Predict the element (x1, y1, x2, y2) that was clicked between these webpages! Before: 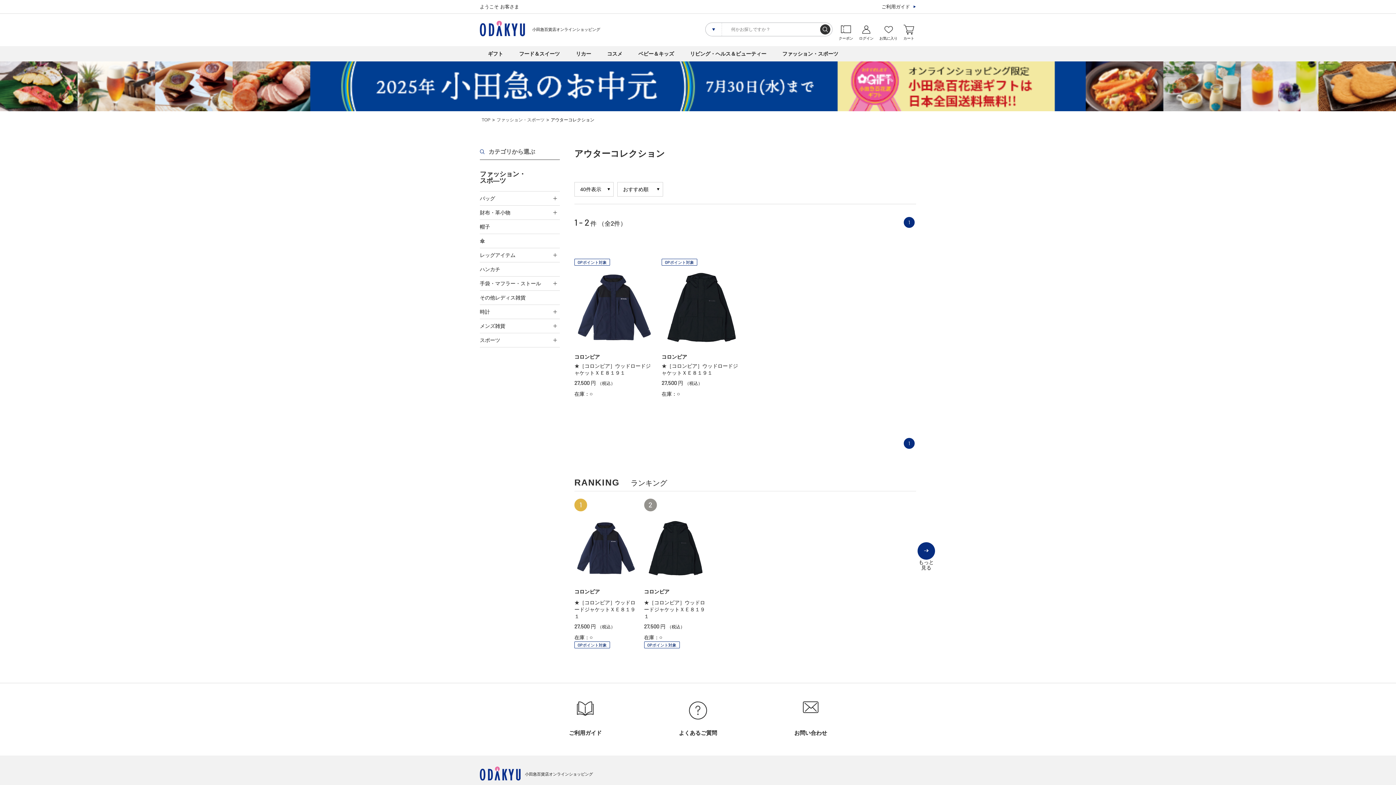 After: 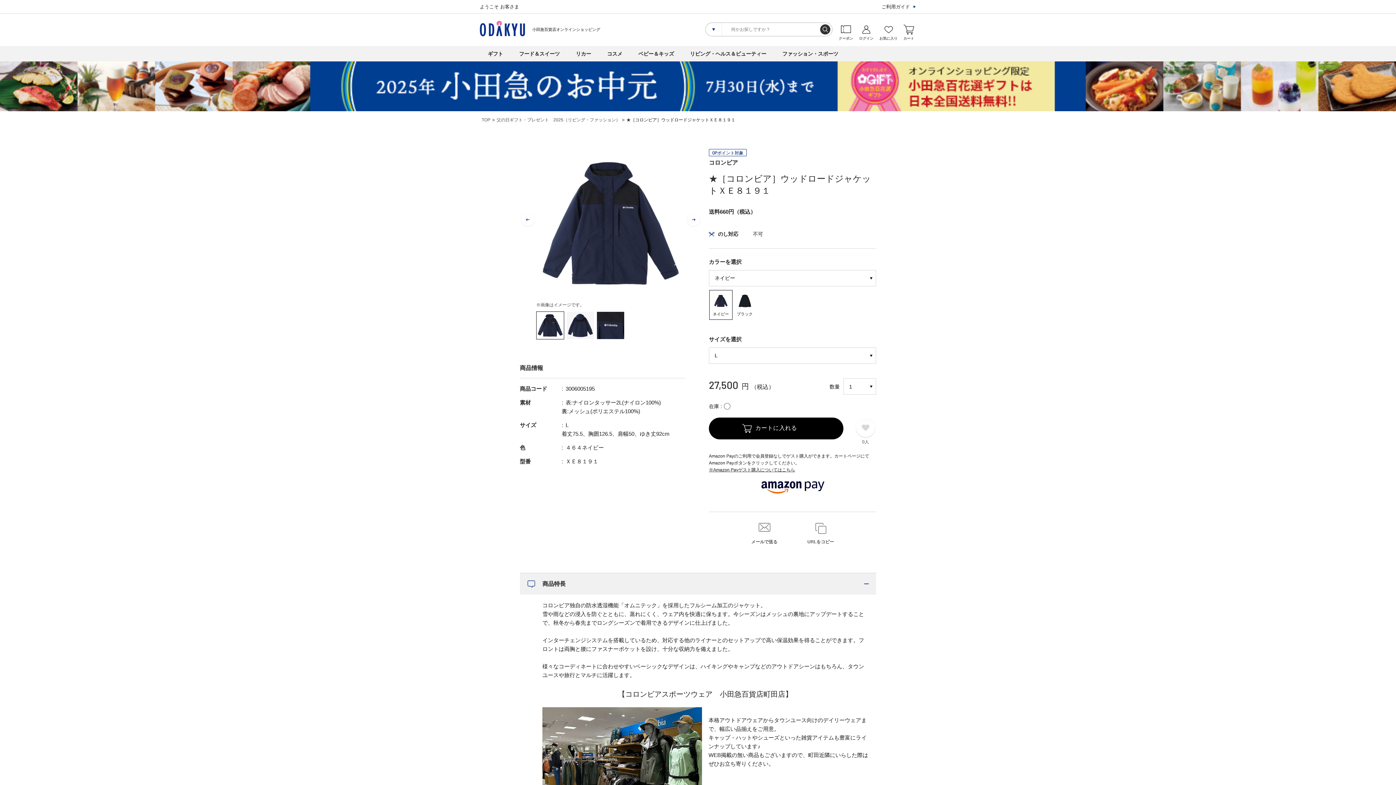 Action: bbox: (574, 267, 654, 347)